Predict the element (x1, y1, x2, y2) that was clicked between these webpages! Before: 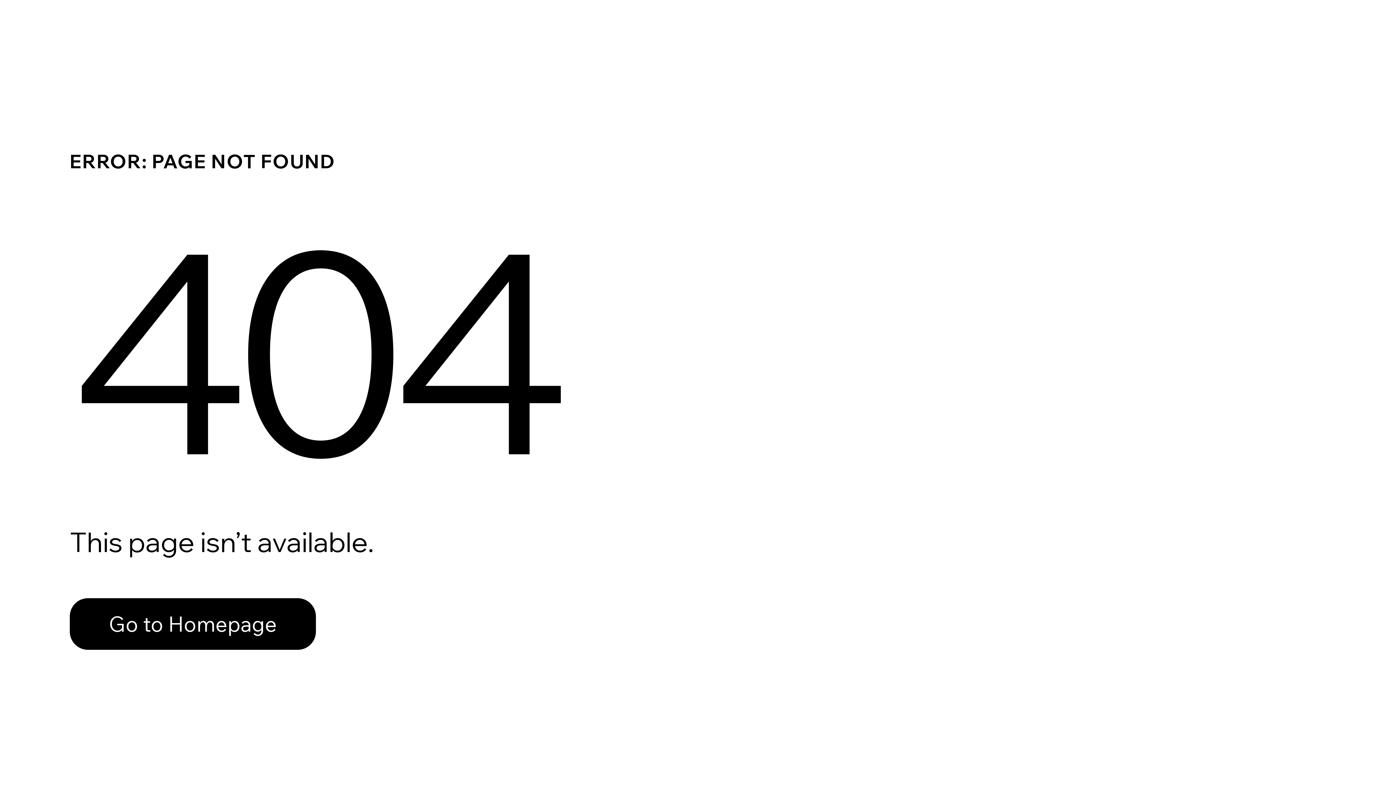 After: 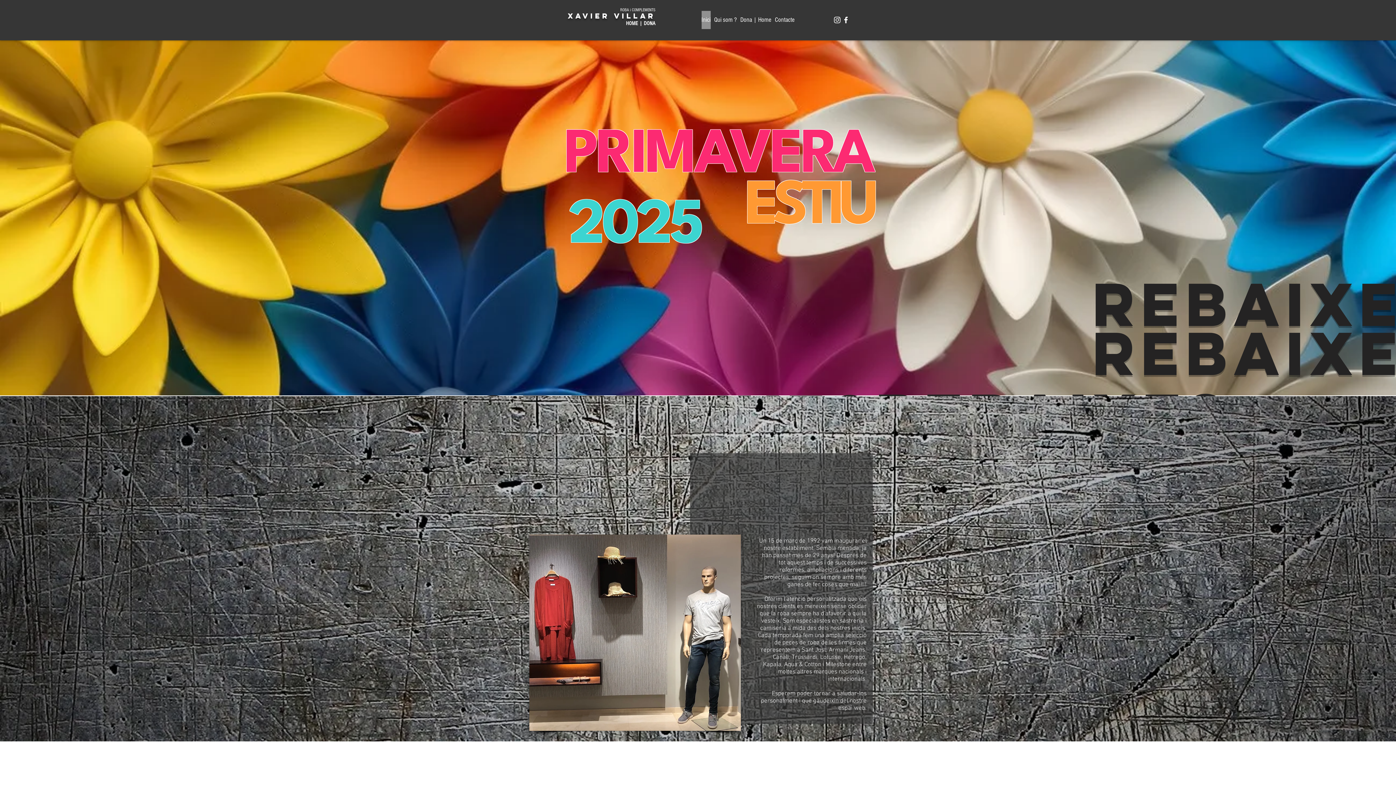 Action: label: Go to Homepage bbox: (69, 598, 316, 650)